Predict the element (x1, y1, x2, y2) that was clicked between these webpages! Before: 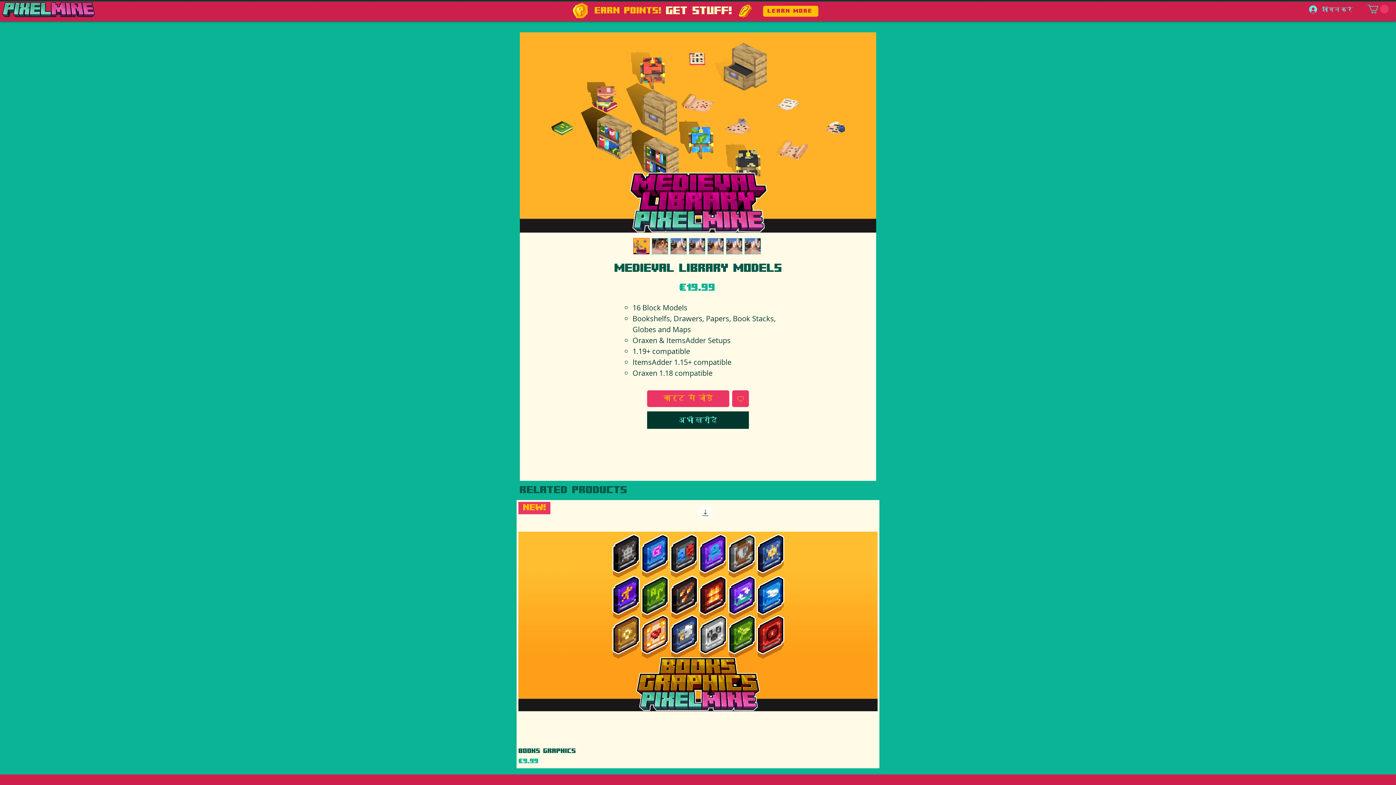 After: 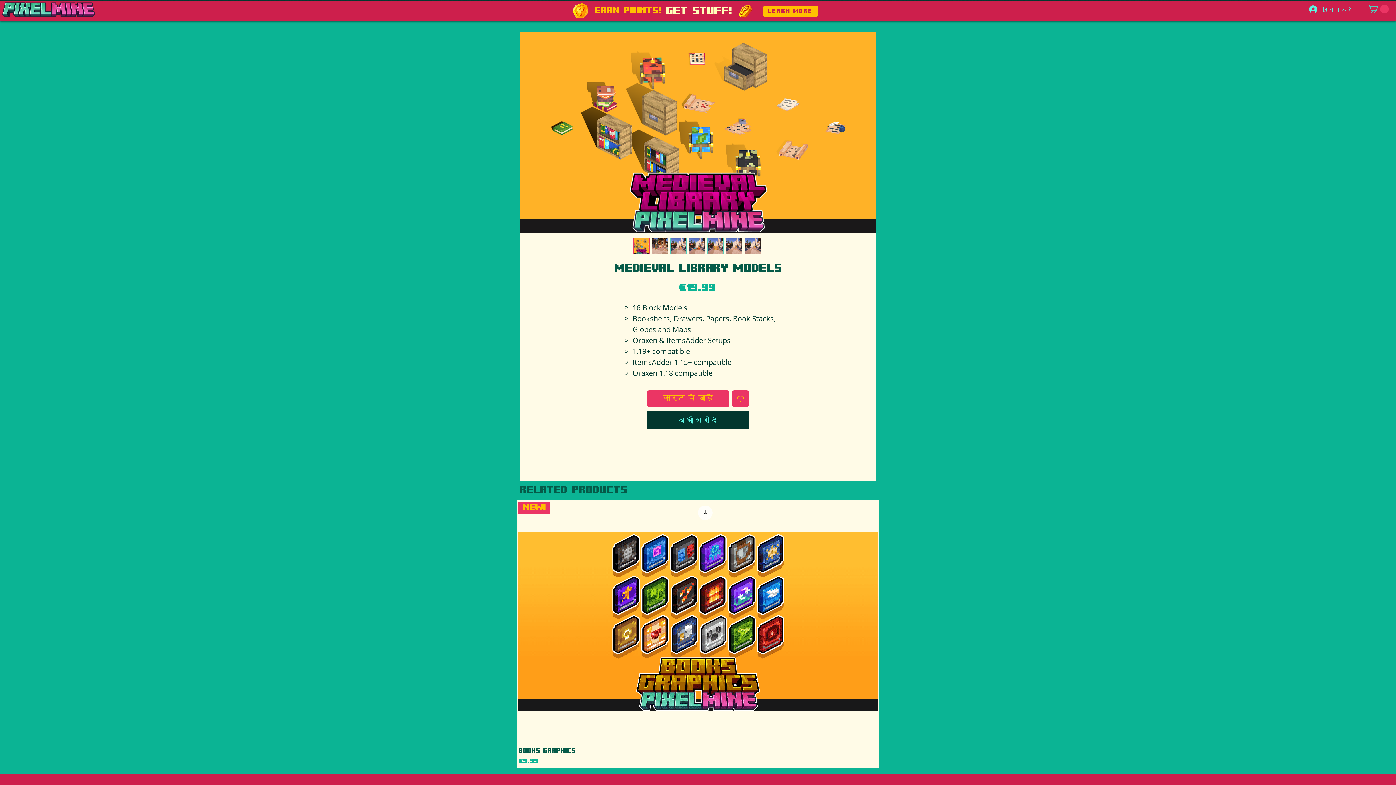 Action: bbox: (726, 238, 742, 254)